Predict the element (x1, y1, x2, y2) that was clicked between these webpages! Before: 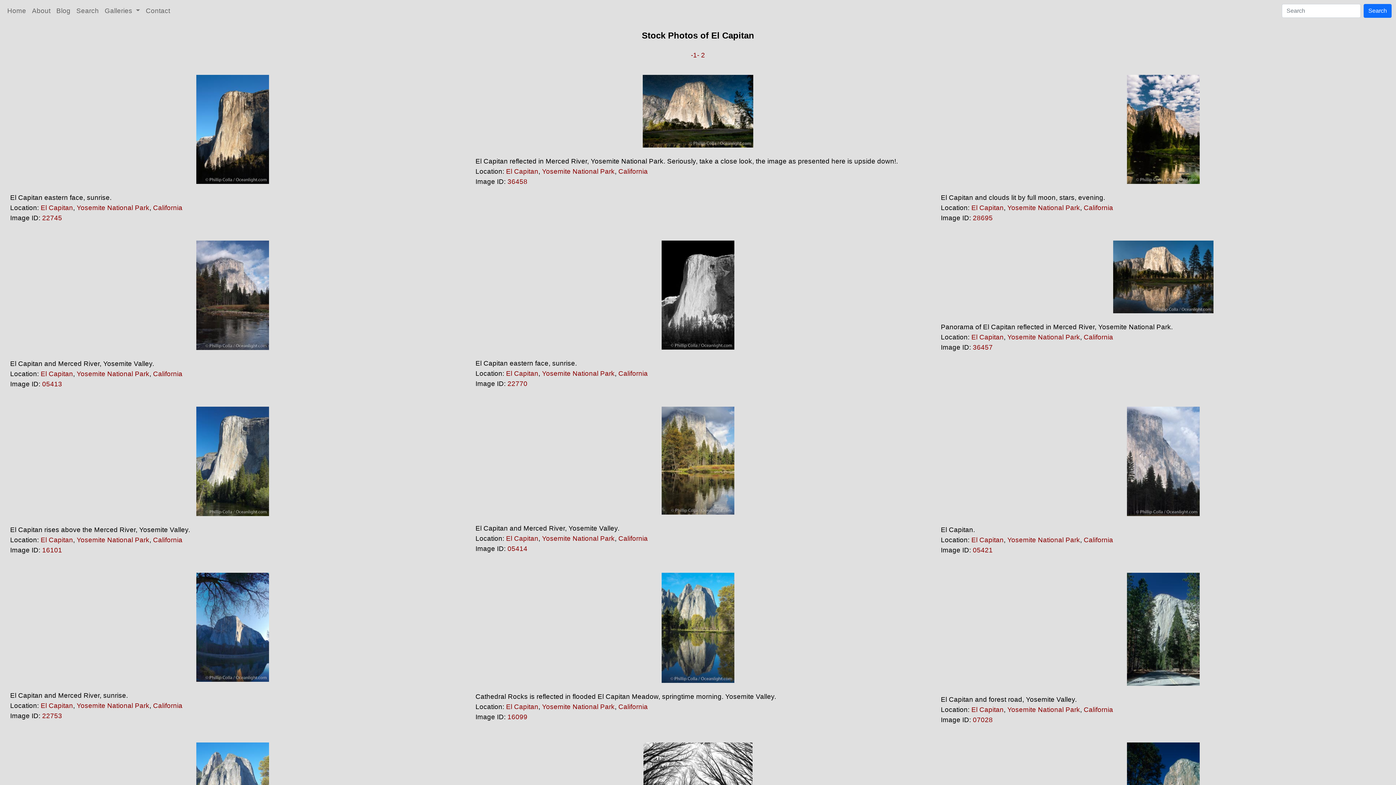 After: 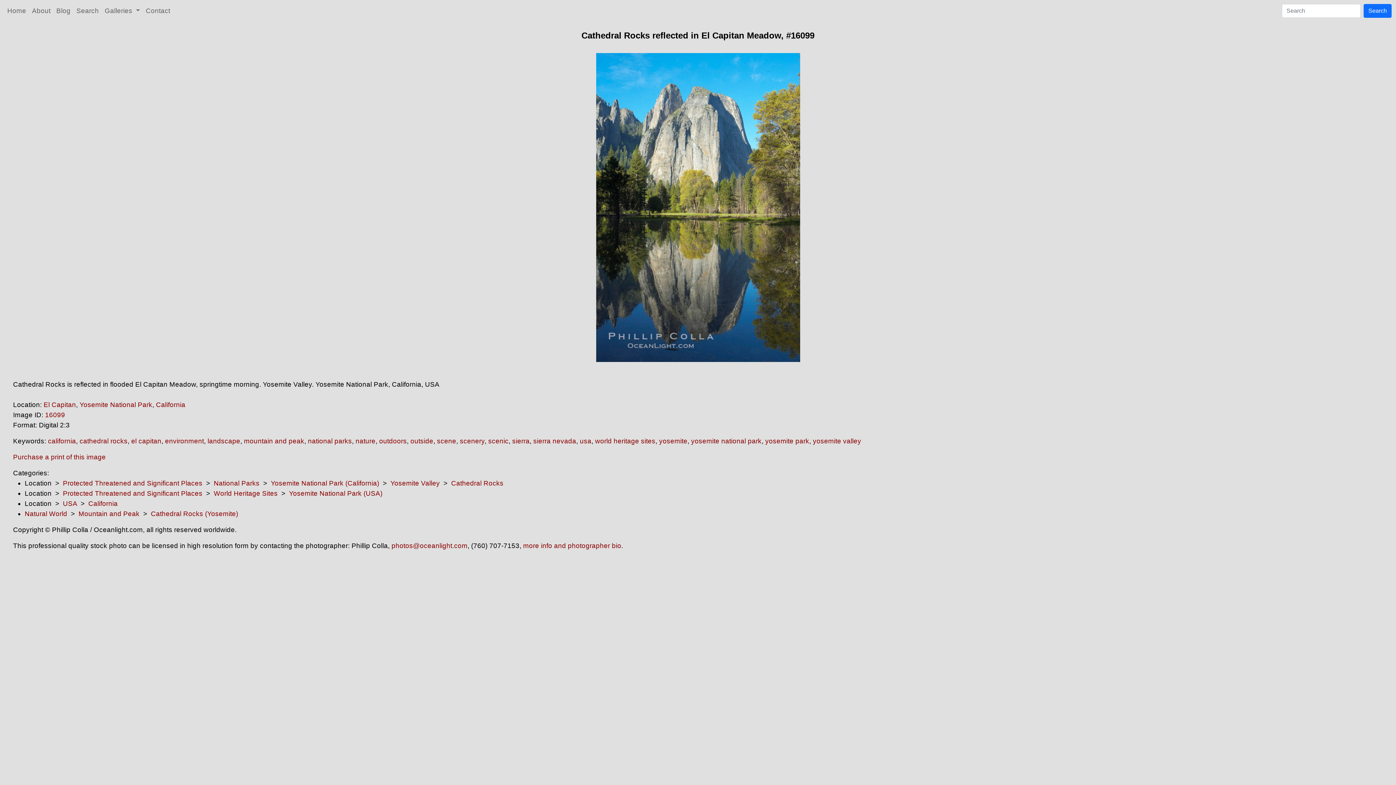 Action: bbox: (469, 573, 926, 683)